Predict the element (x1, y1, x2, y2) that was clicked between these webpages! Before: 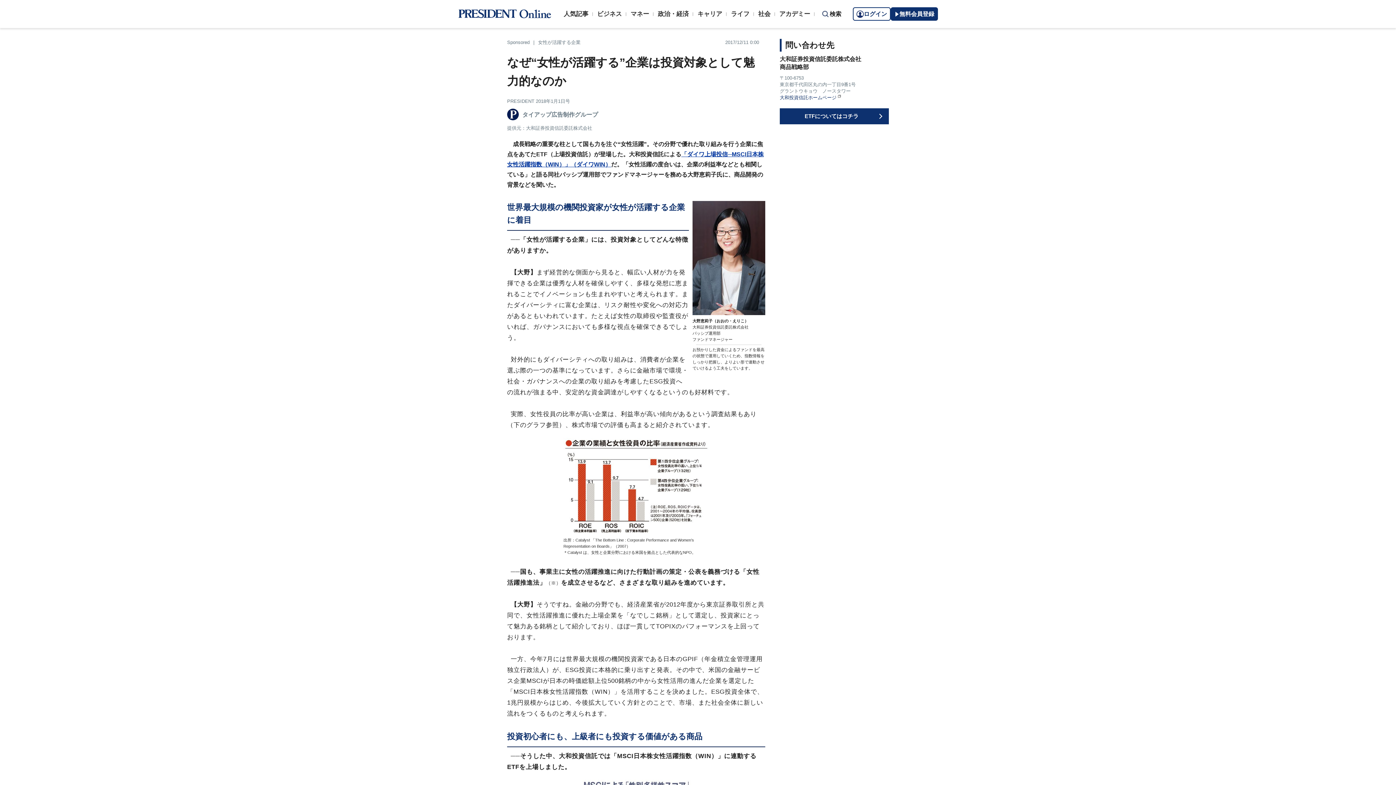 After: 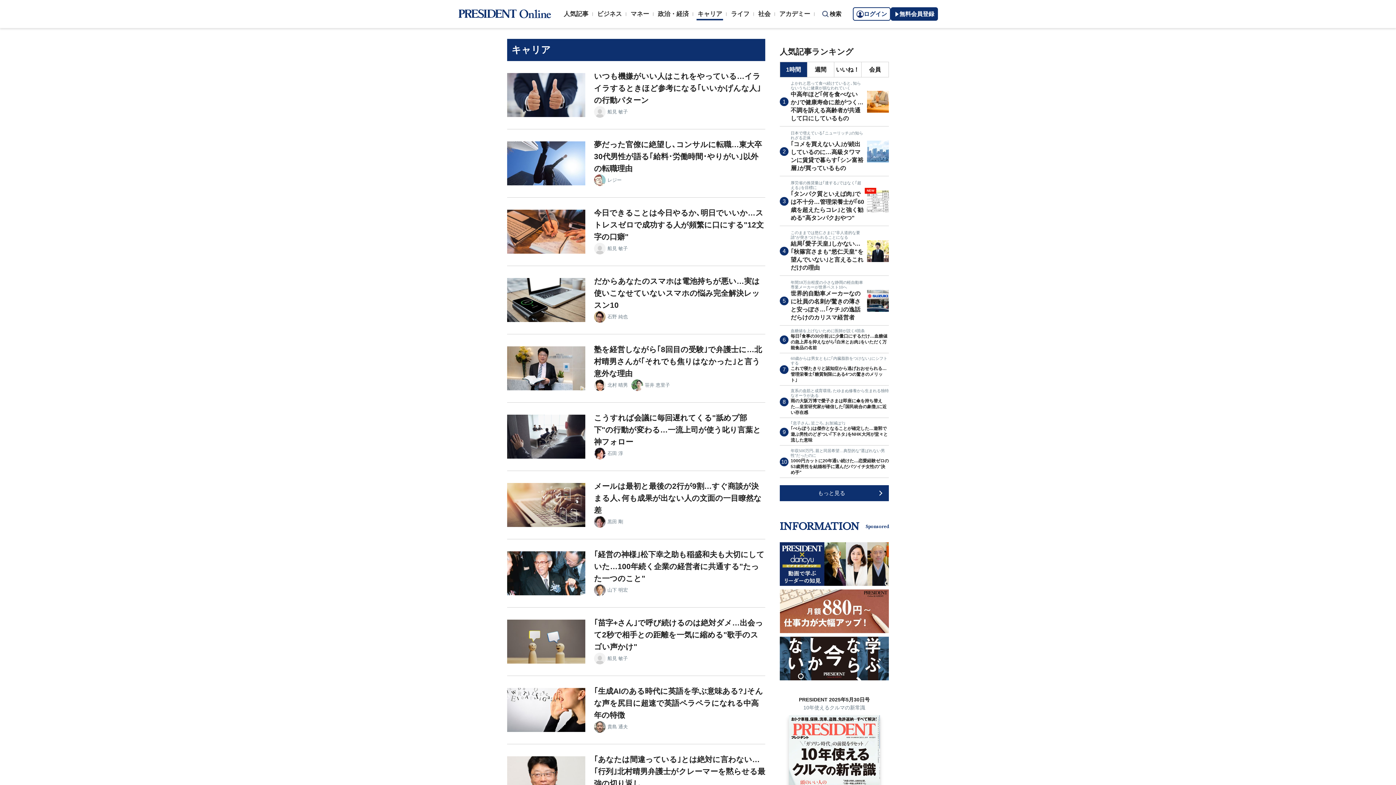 Action: label: キャリア bbox: (693, 9, 726, 18)